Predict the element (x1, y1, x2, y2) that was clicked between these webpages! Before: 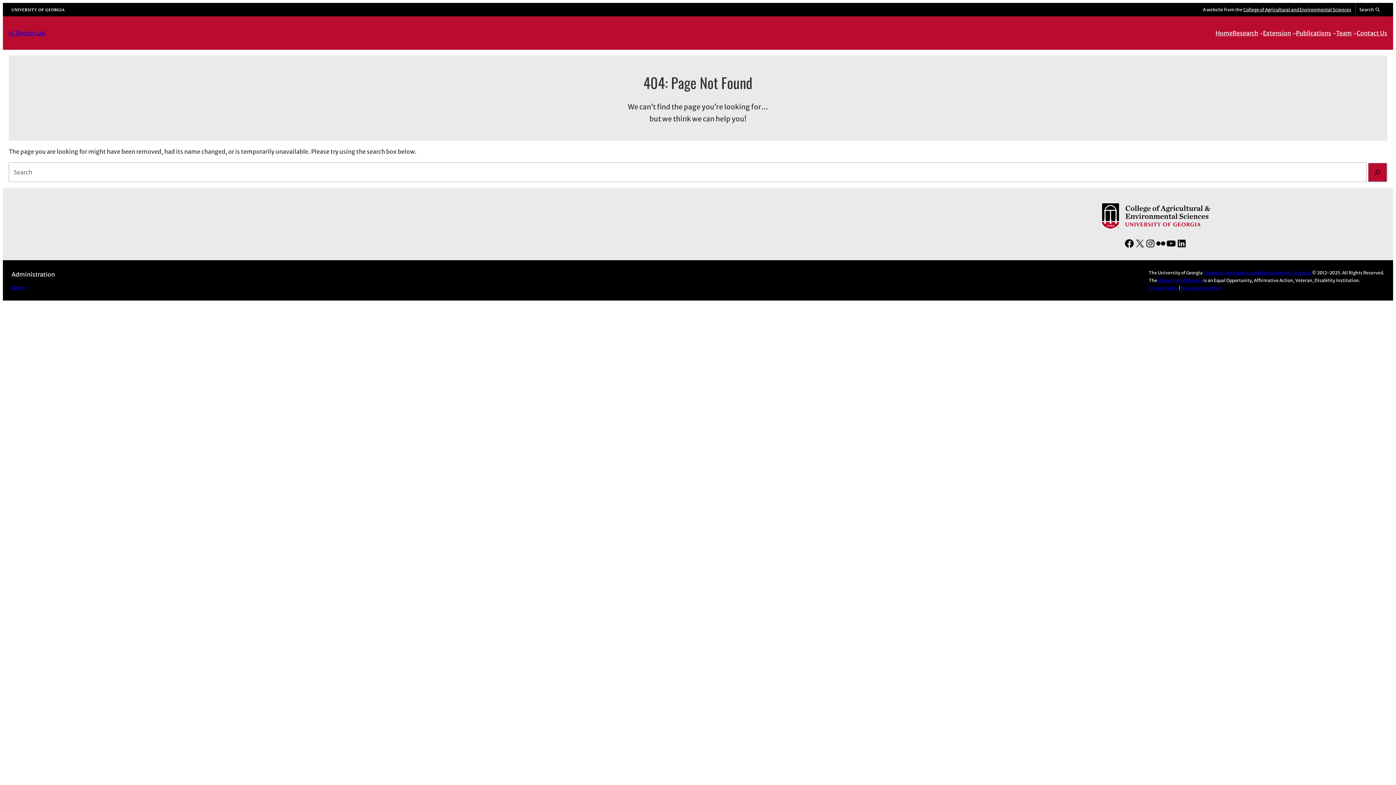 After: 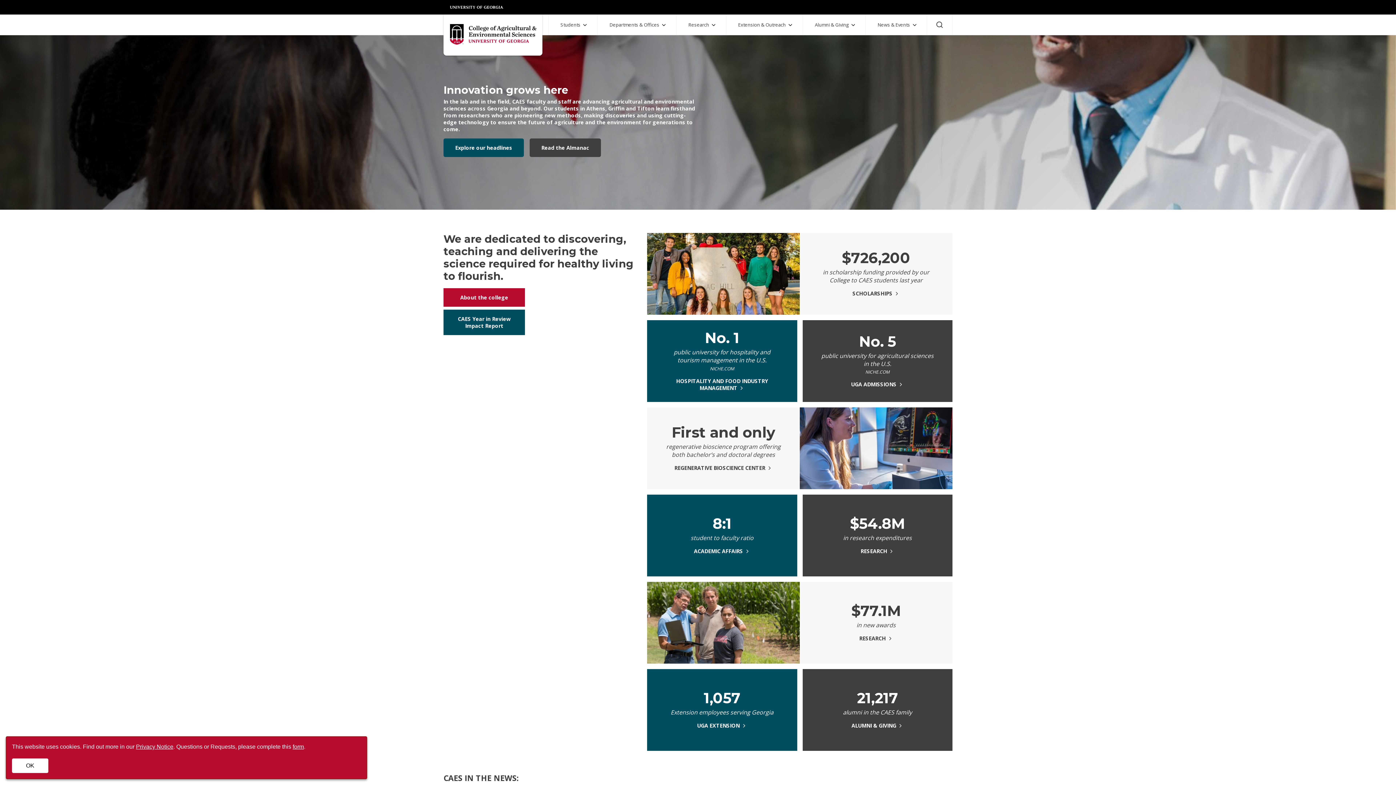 Action: bbox: (1243, 6, 1351, 12) label: College of Agricultural and Environmental Sciences